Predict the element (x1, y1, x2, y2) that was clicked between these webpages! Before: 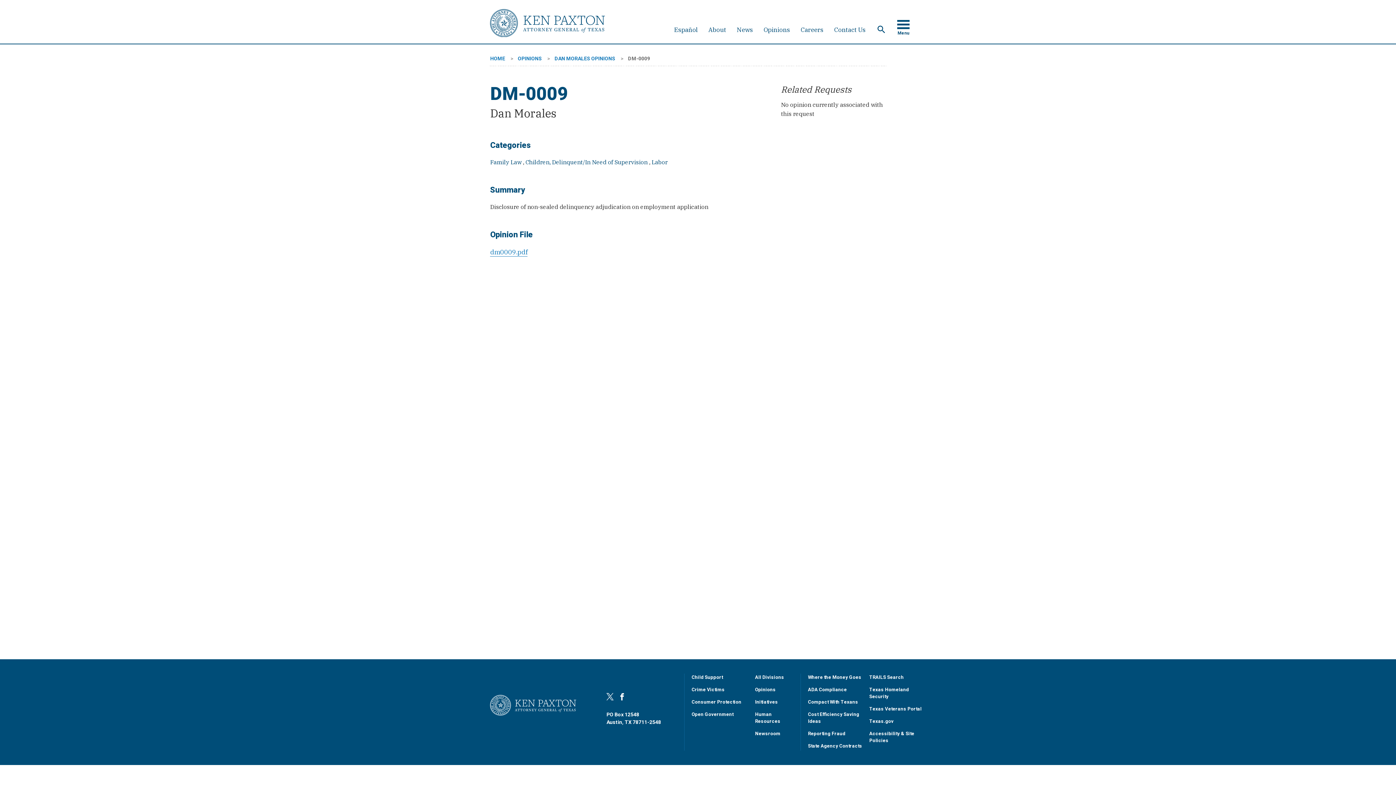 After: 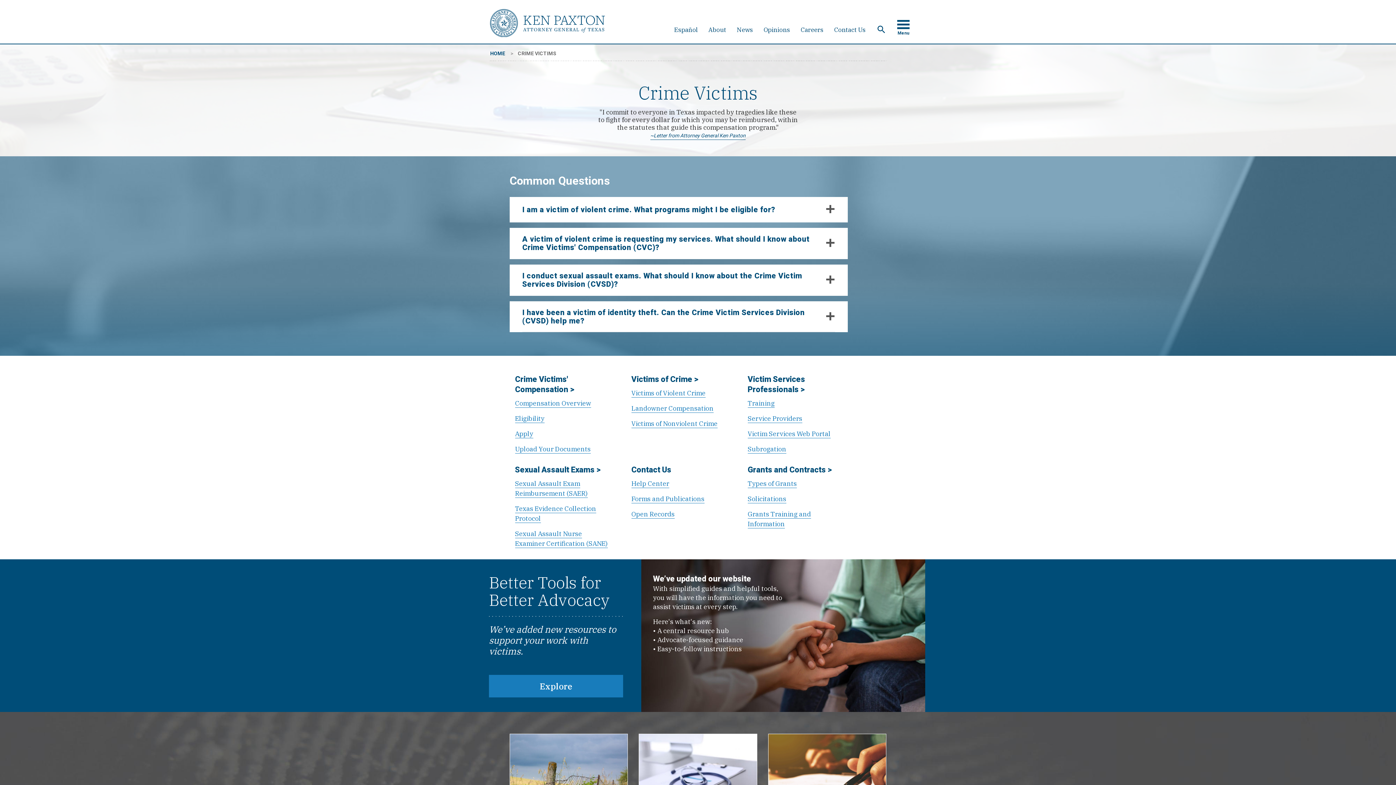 Action: bbox: (691, 686, 724, 693) label: Crime Victims